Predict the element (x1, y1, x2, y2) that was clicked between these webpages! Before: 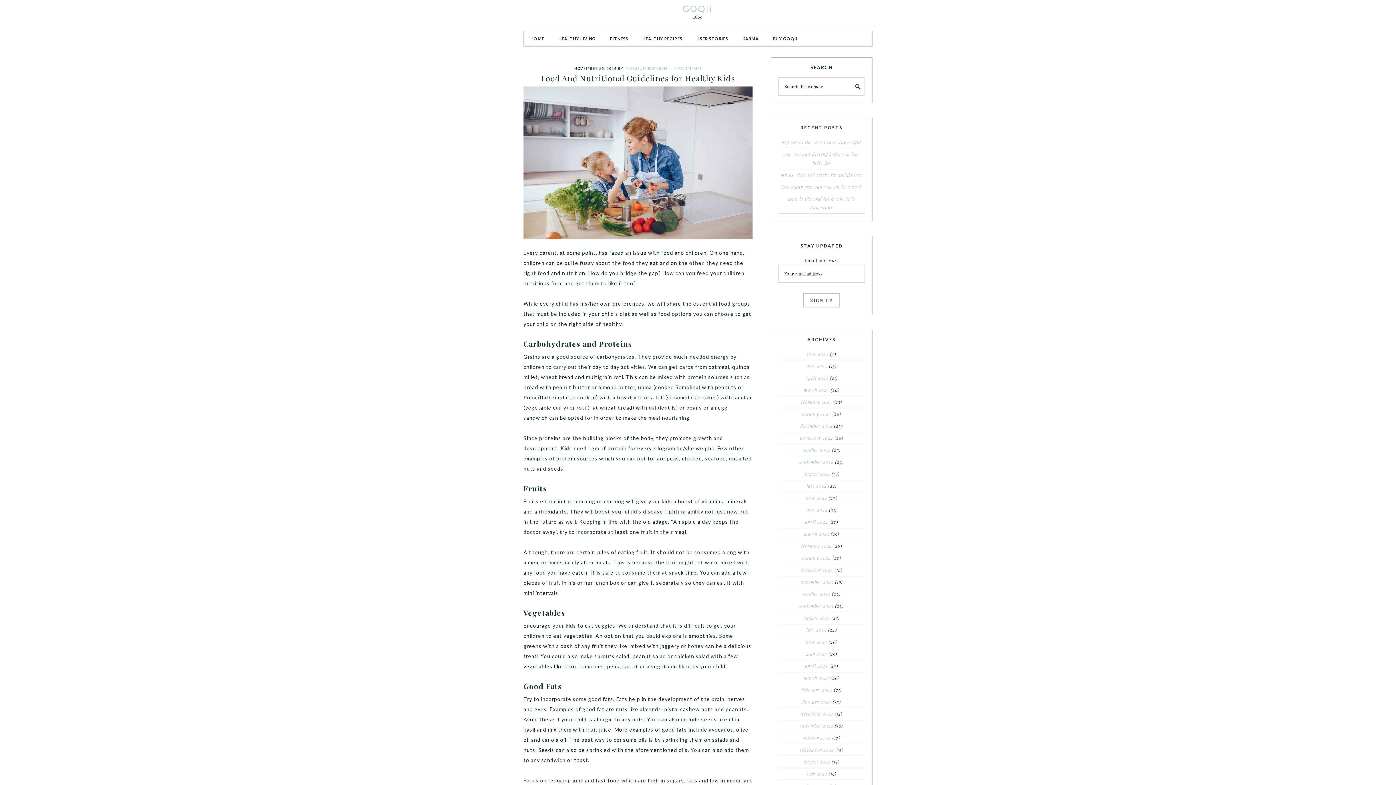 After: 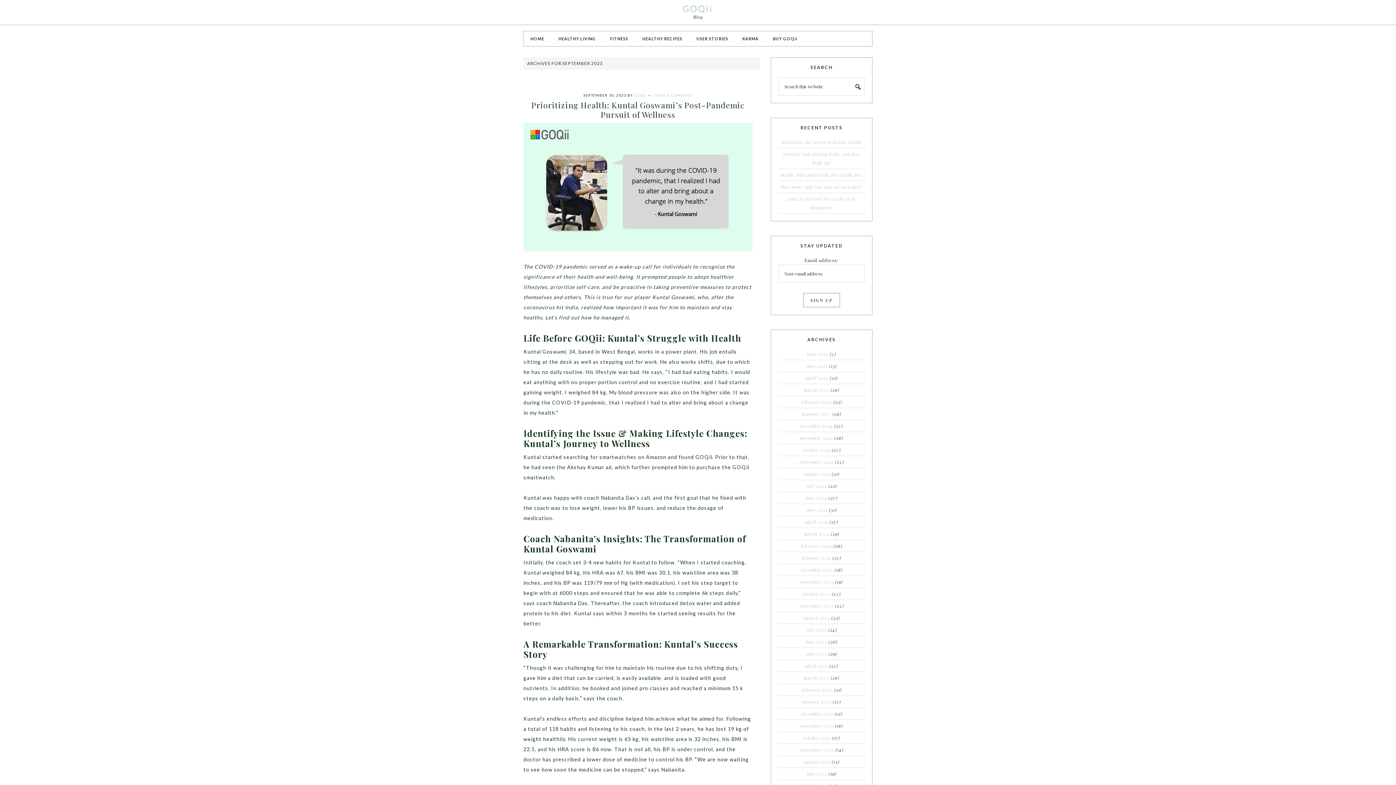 Action: label: september 2023 bbox: (799, 603, 833, 609)